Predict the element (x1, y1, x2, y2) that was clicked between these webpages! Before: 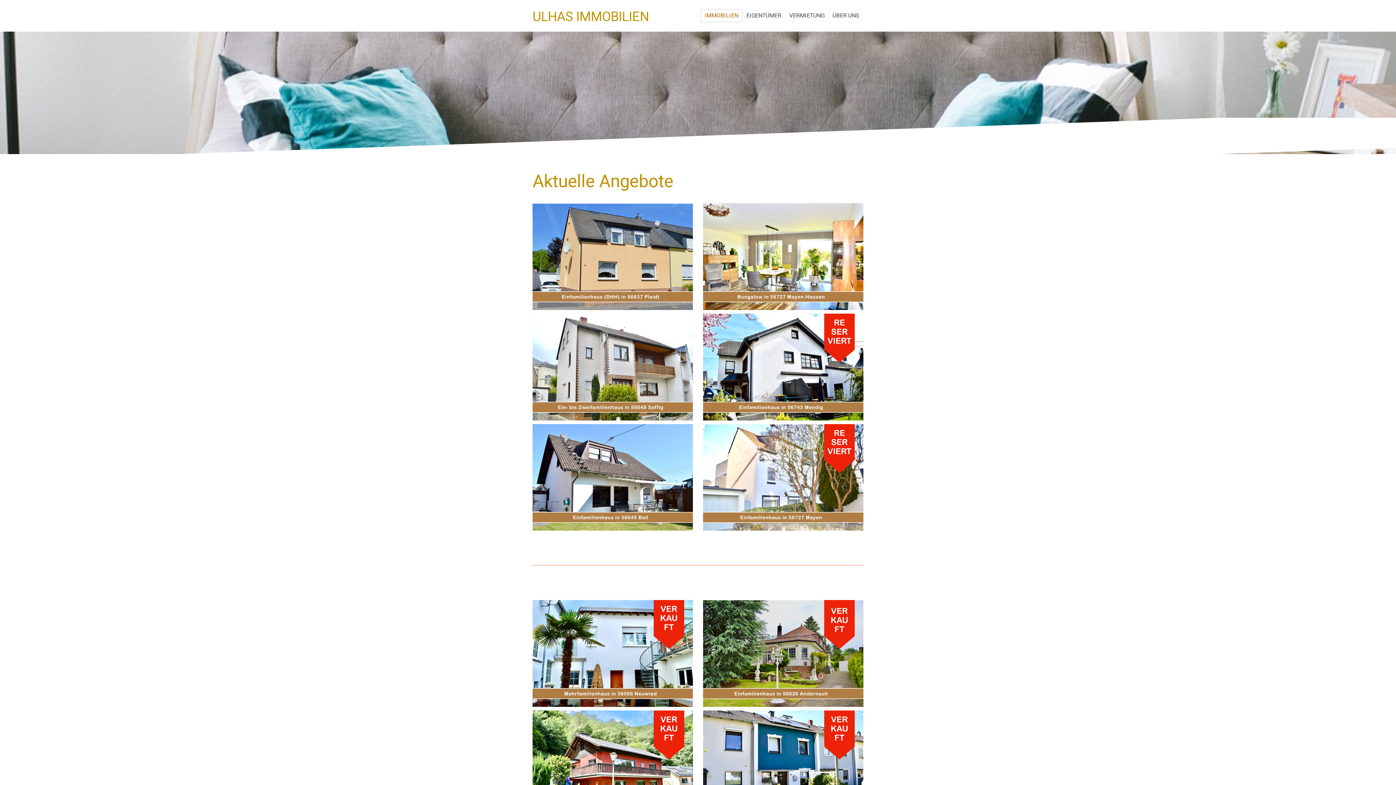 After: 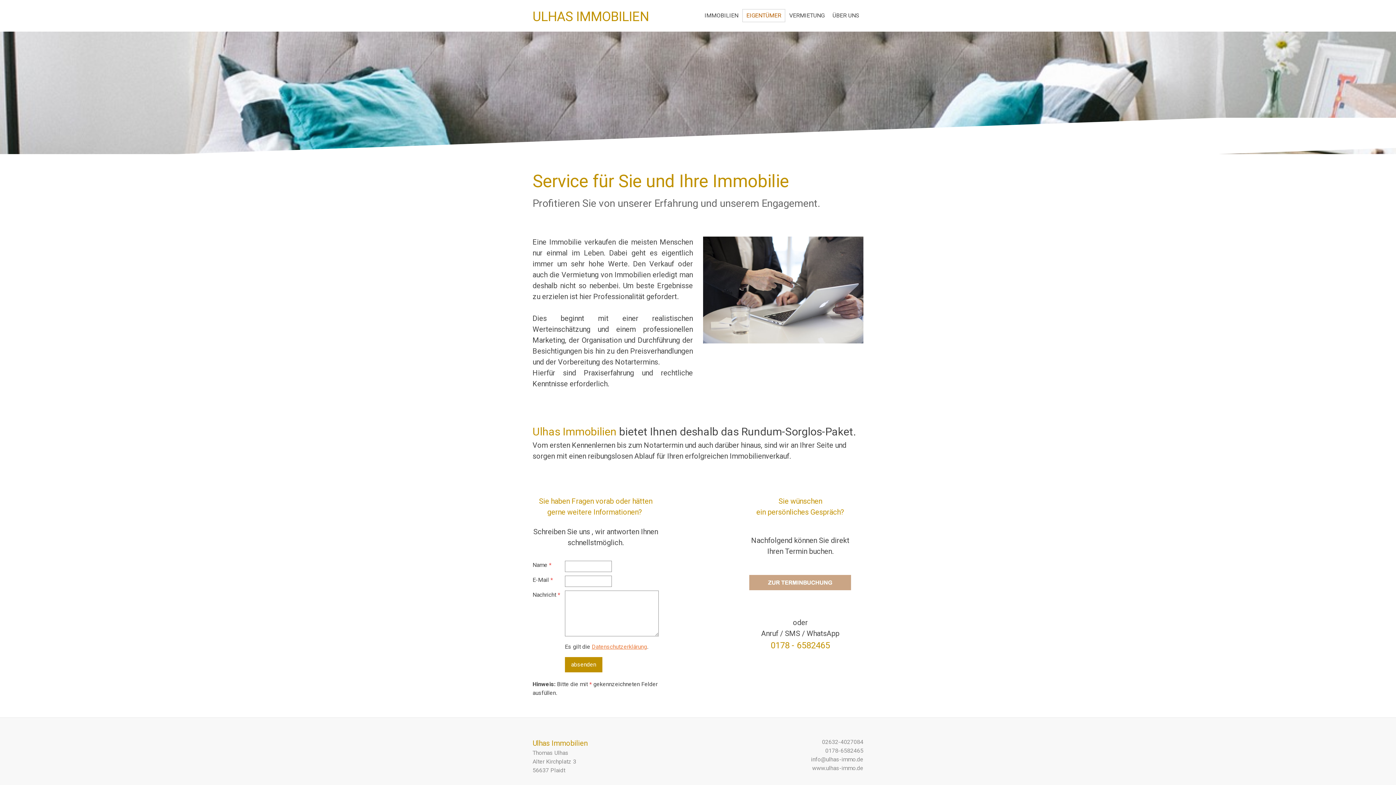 Action: label: EIGENTÜMER bbox: (742, 9, 785, 22)